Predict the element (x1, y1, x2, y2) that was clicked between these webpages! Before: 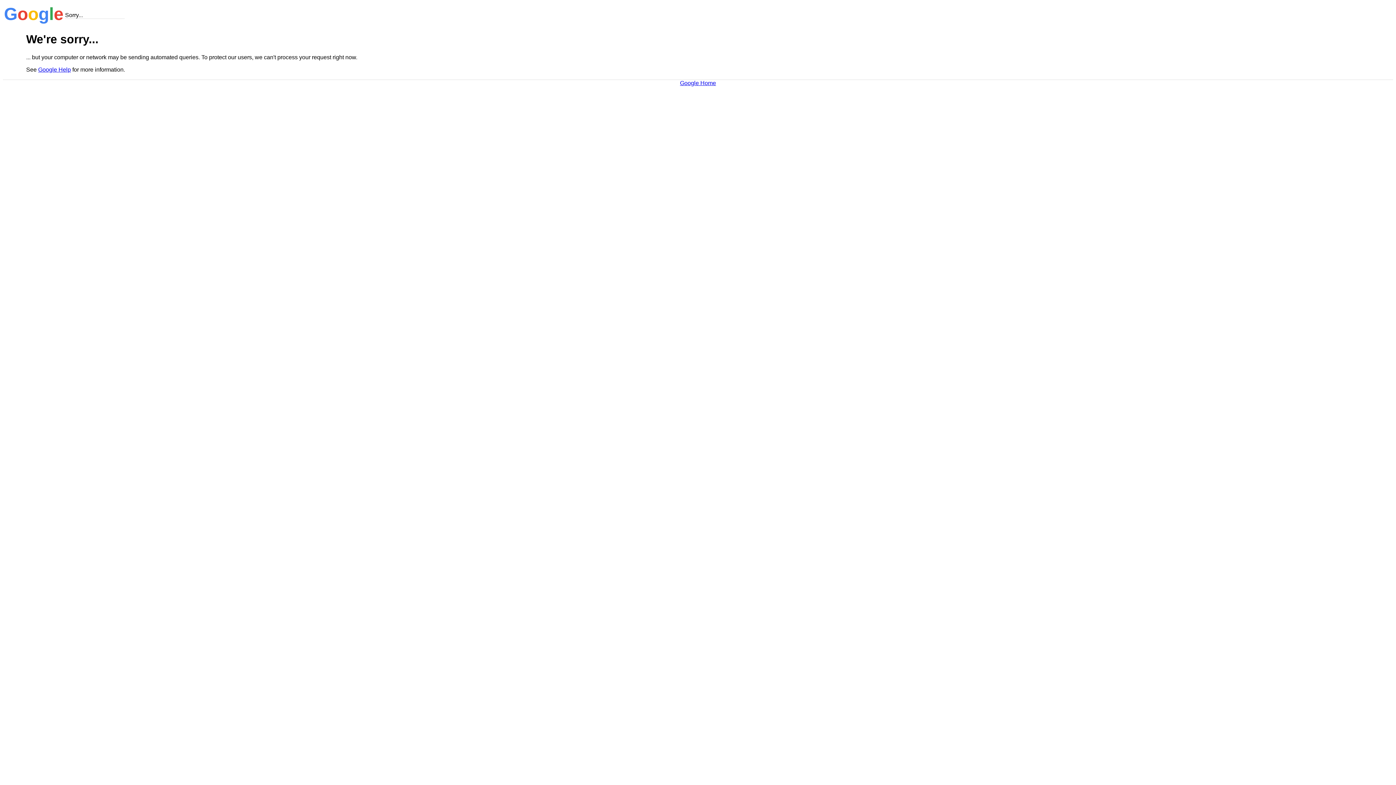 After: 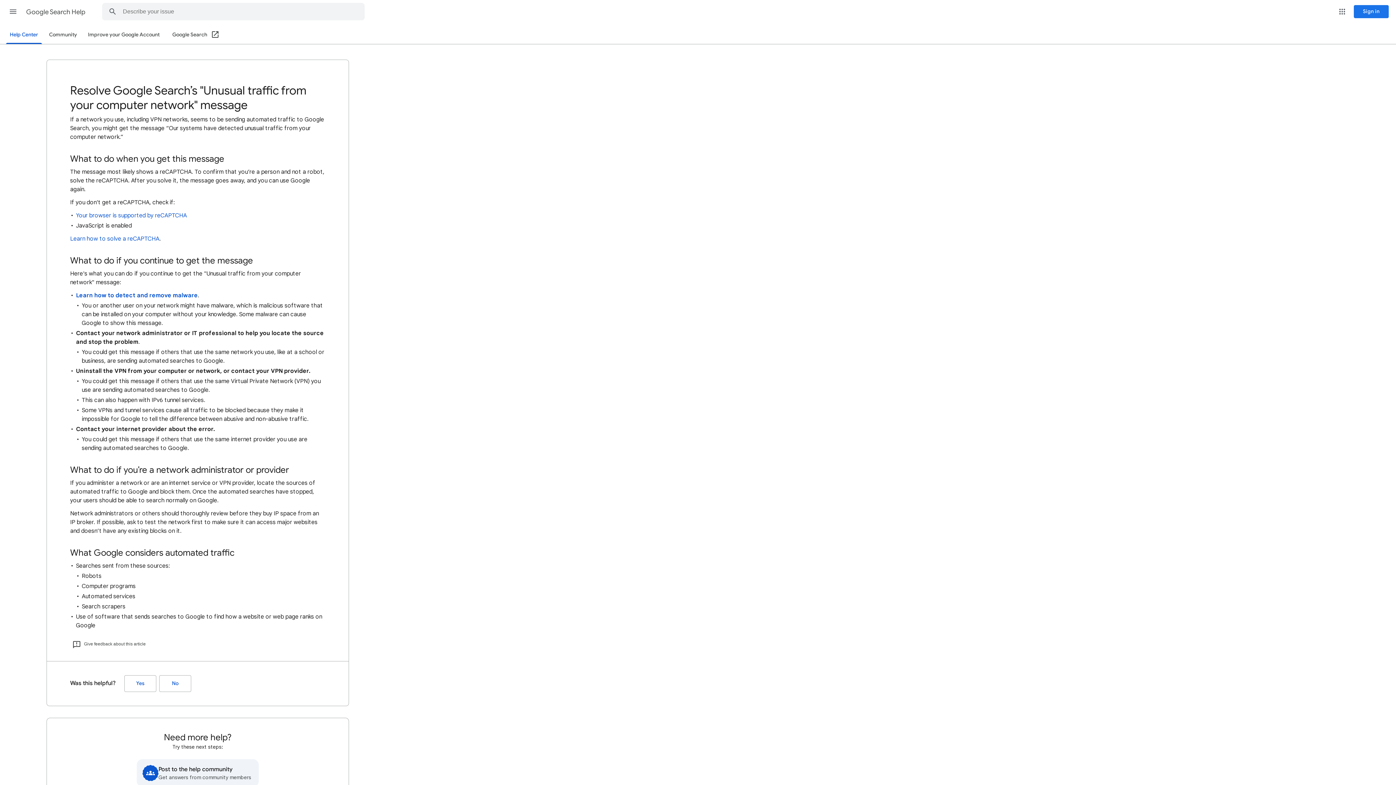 Action: label: Google Help bbox: (38, 66, 70, 72)